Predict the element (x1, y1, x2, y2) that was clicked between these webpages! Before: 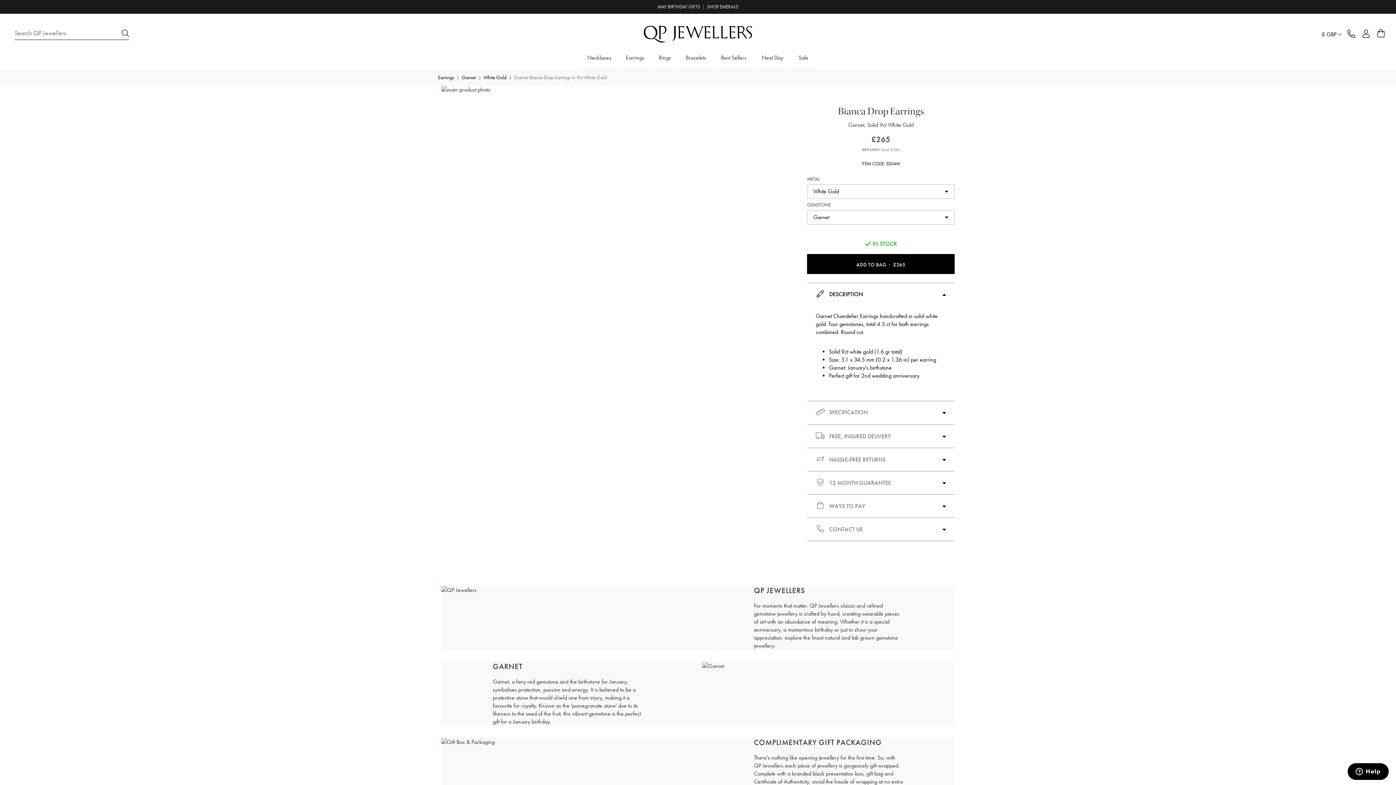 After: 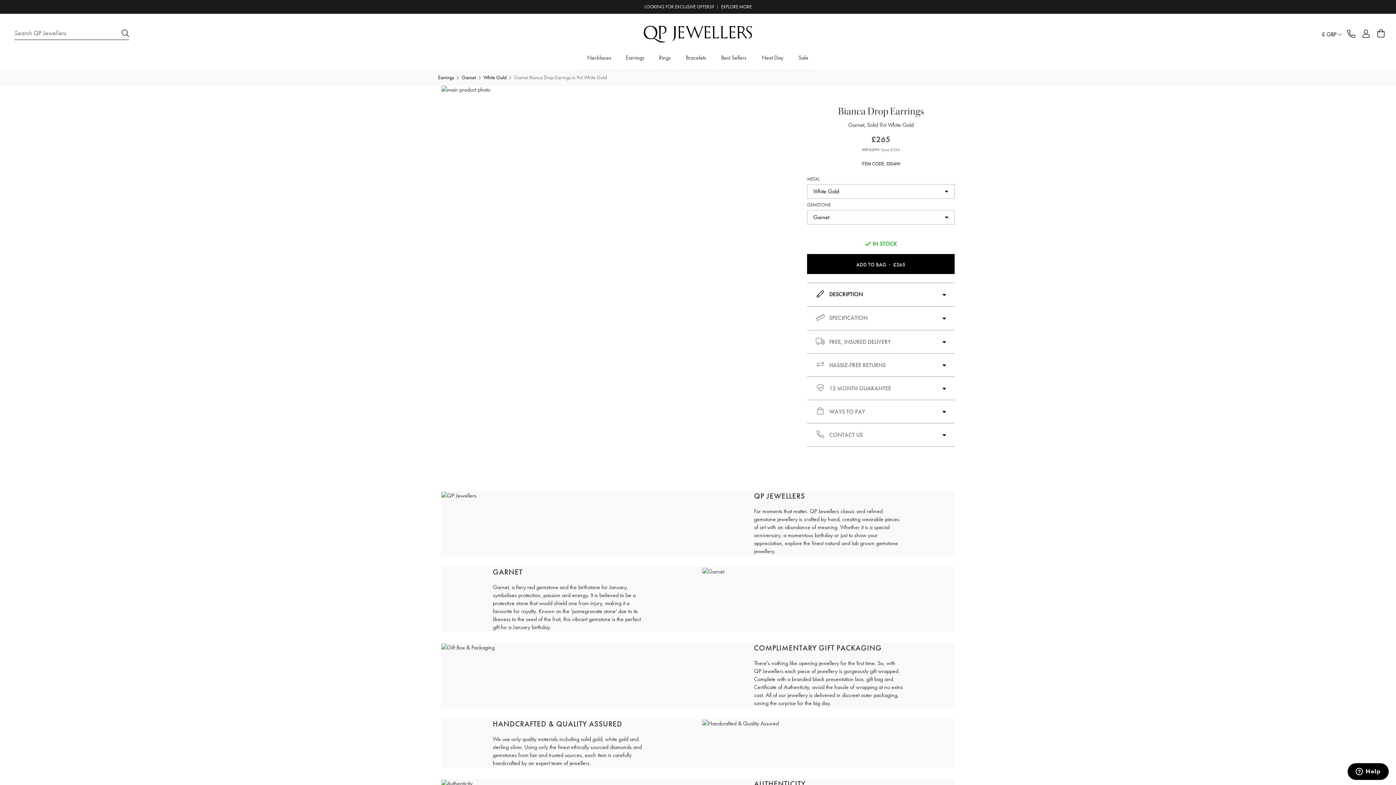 Action: bbox: (807, 283, 955, 306) label: DESCRIPTION